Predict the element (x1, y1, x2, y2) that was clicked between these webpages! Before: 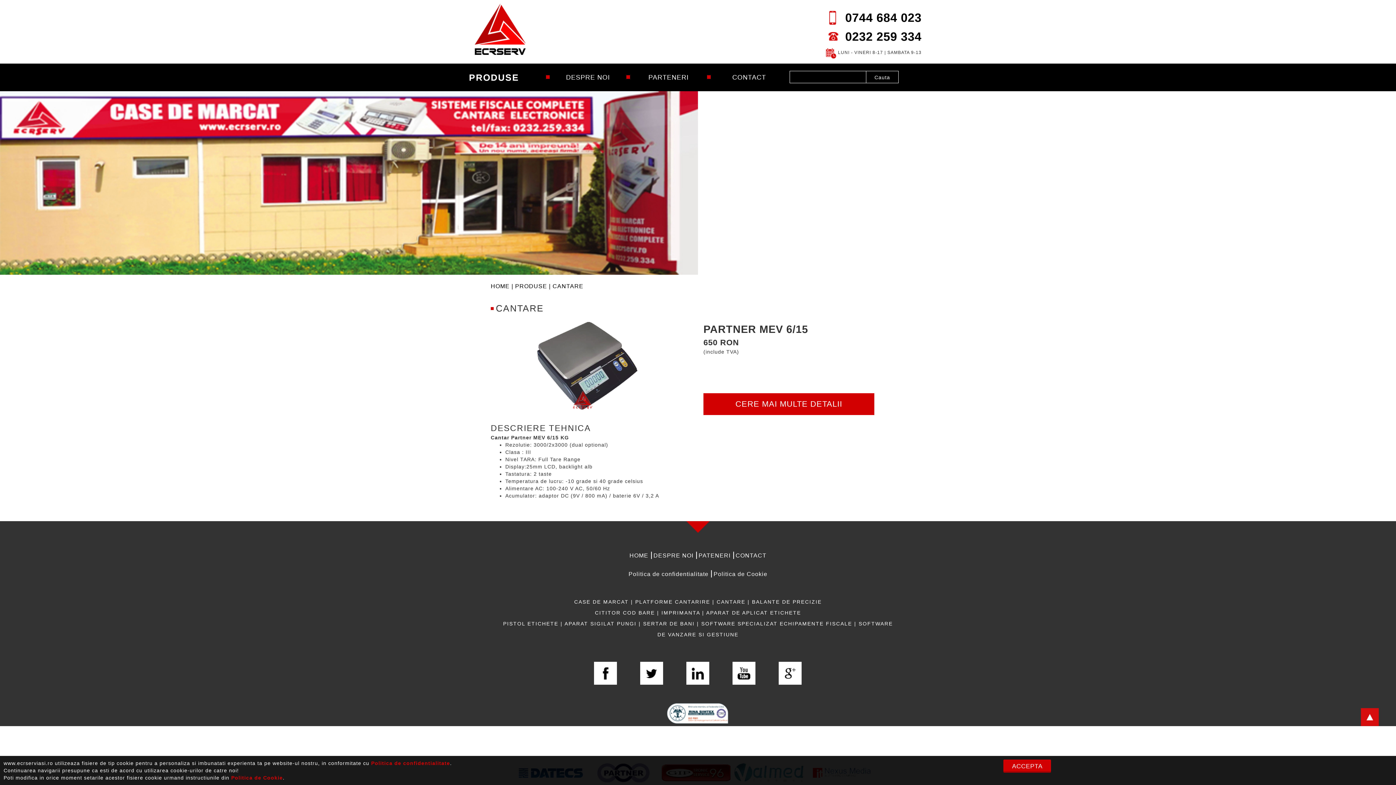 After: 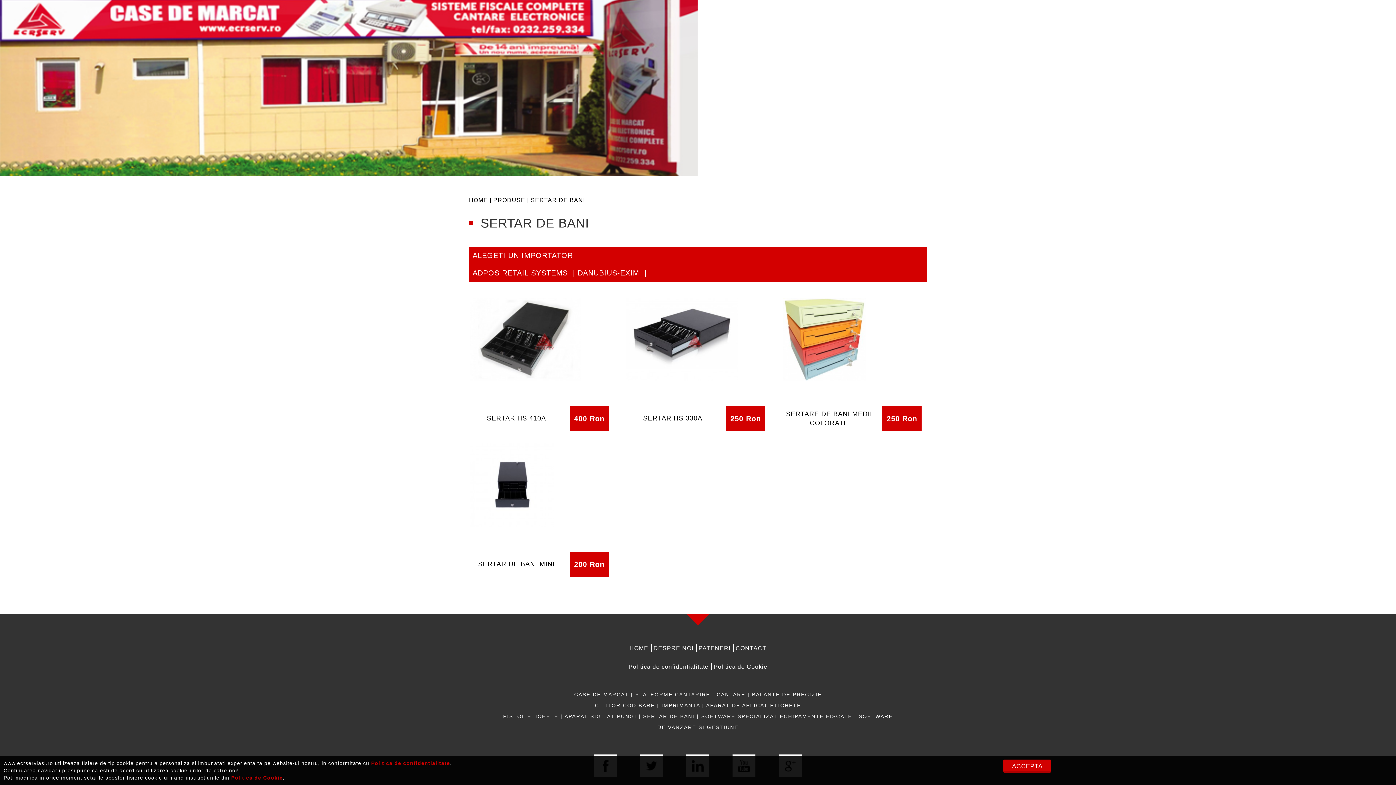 Action: bbox: (643, 621, 701, 626) label: SERTAR DE BANI | 